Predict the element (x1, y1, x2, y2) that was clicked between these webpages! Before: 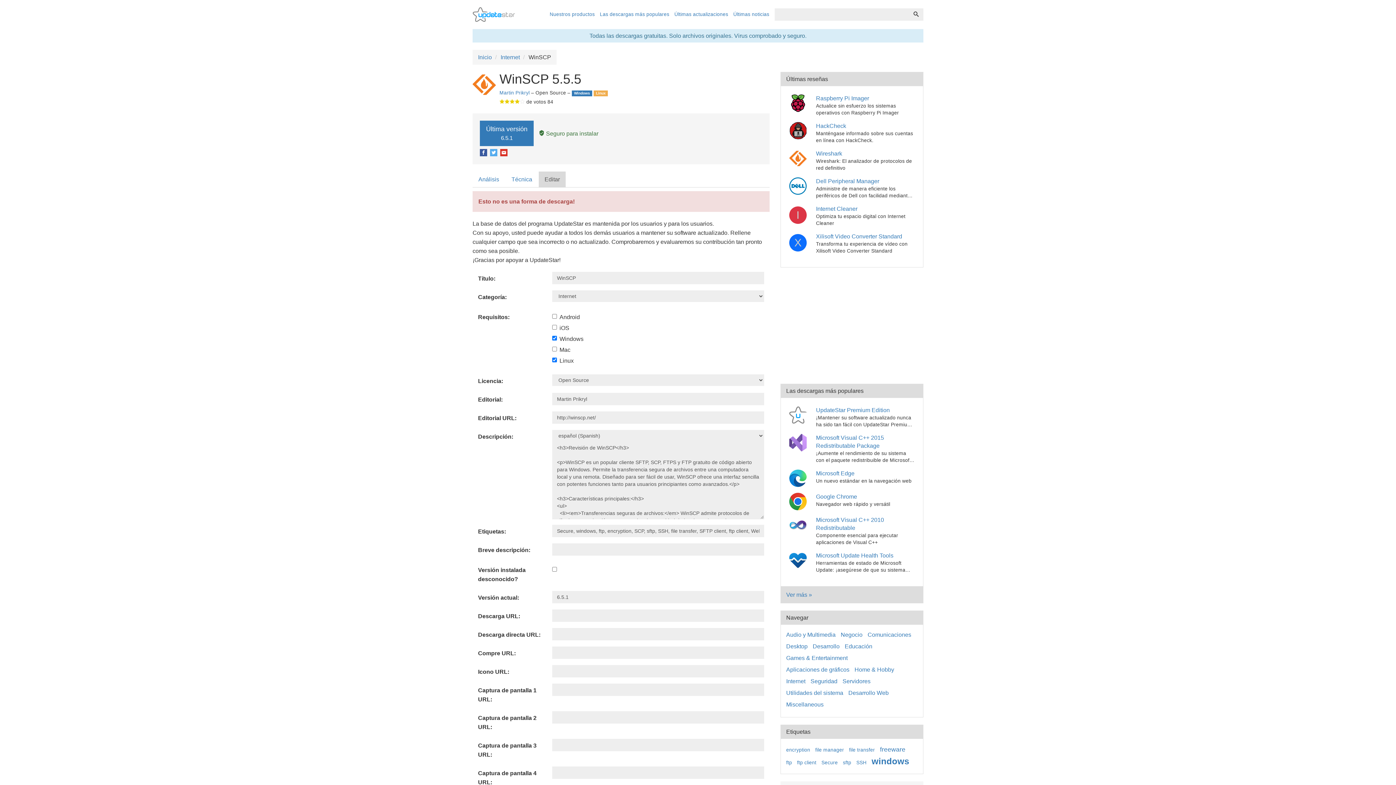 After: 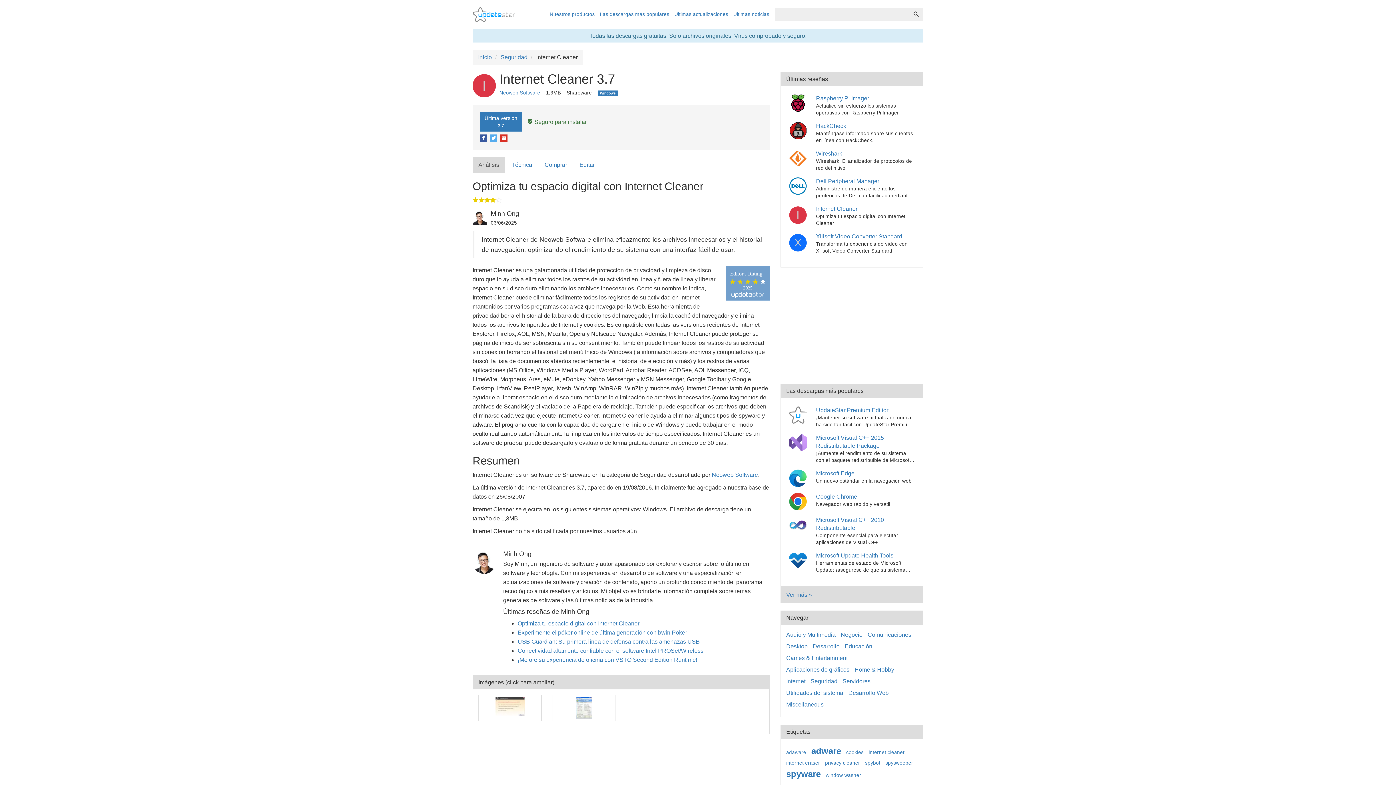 Action: bbox: (816, 314, 857, 321) label: Internet Cleaner